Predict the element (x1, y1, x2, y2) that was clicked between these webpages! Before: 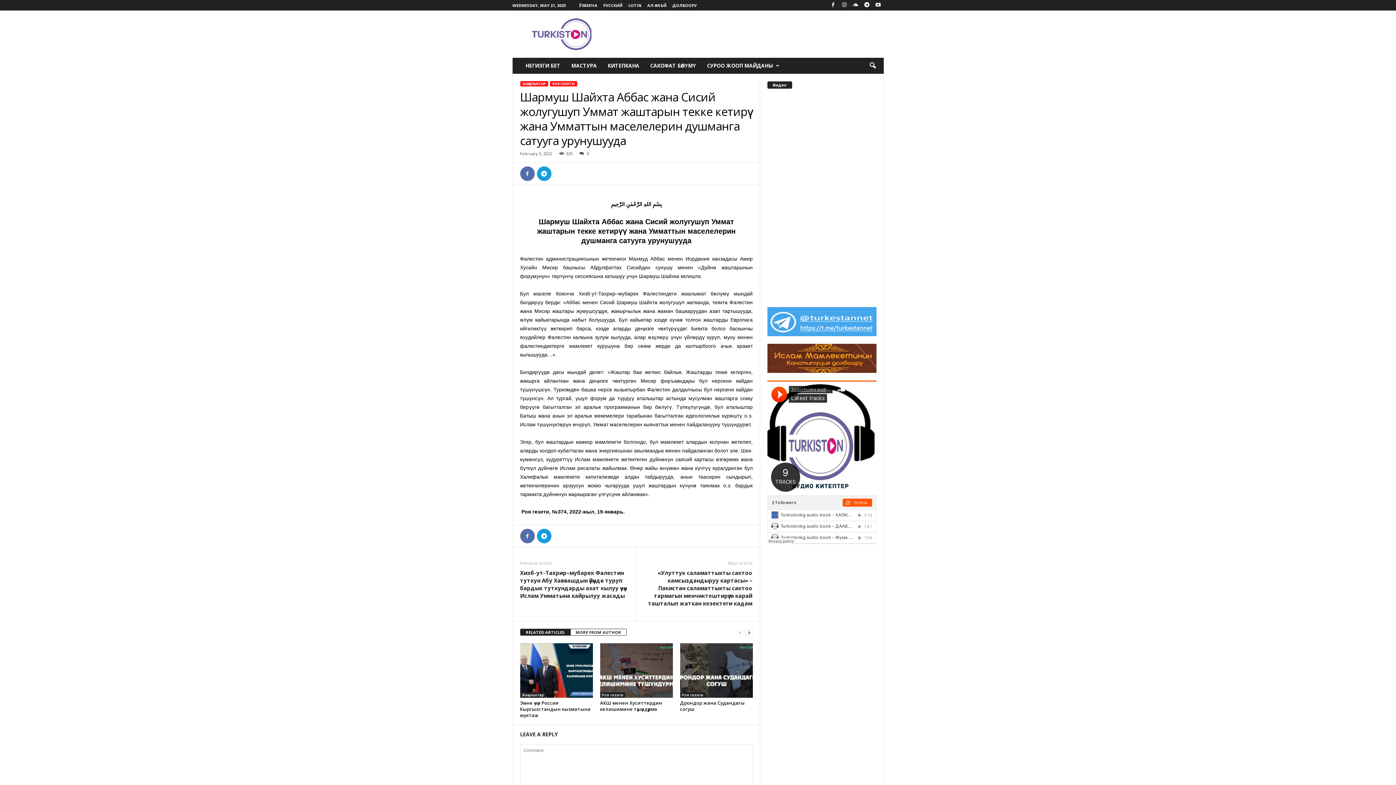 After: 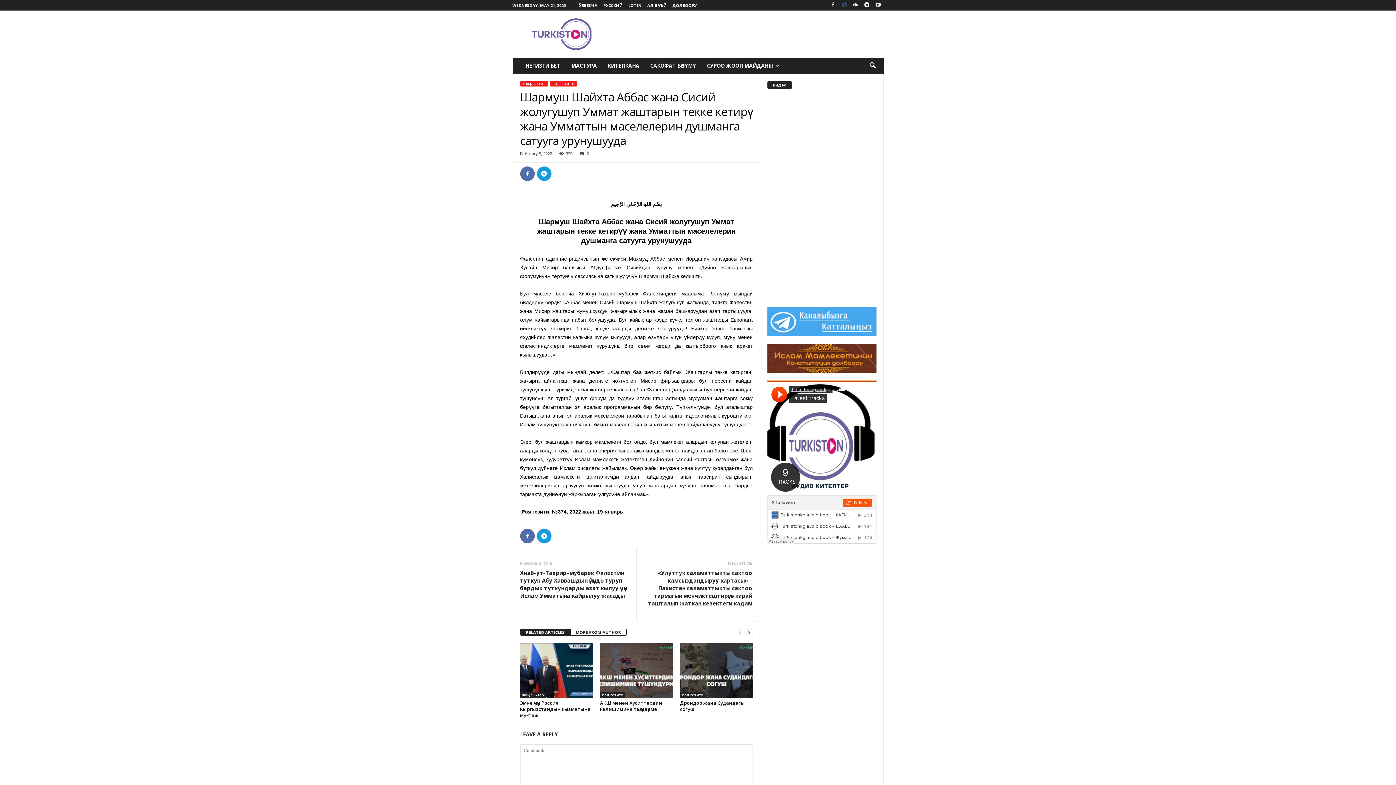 Action: bbox: (840, 0, 848, 10)